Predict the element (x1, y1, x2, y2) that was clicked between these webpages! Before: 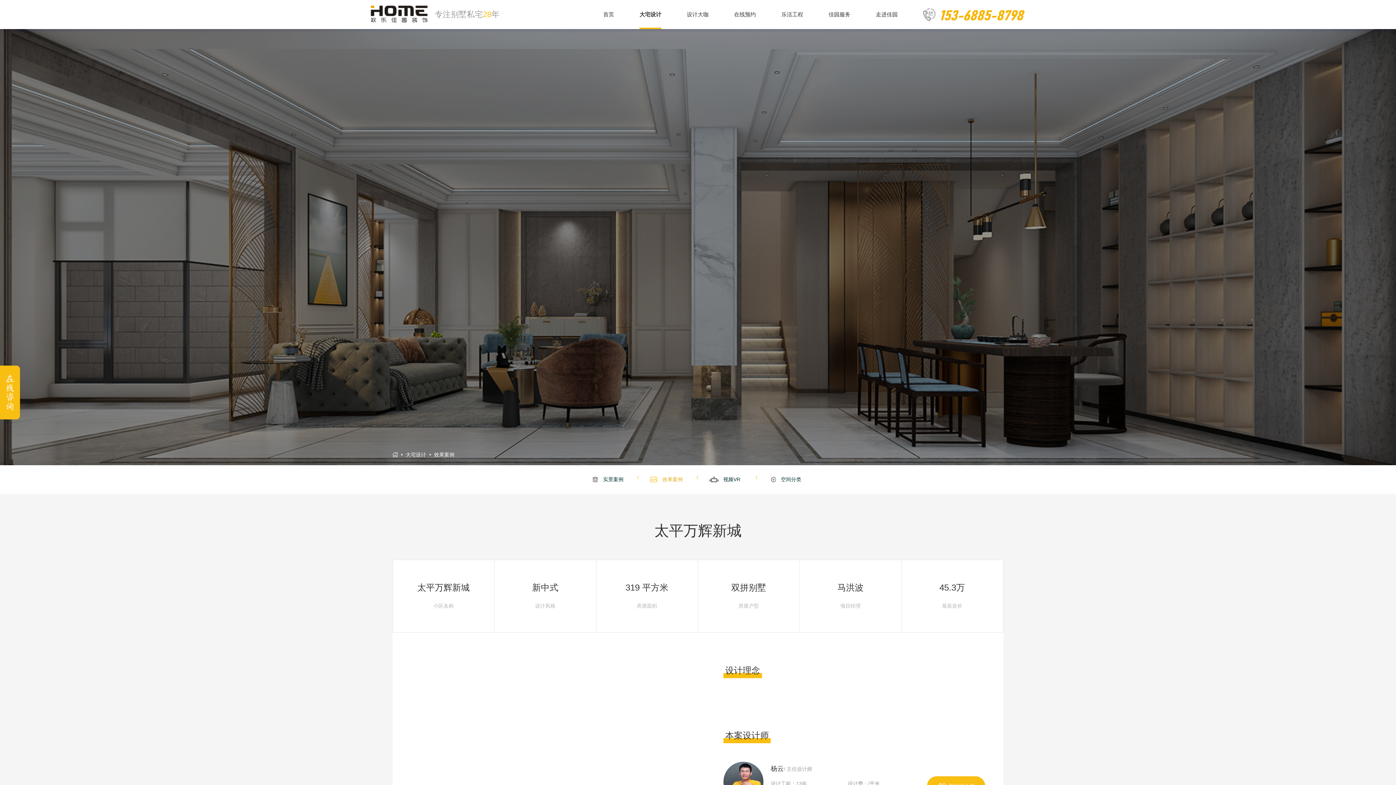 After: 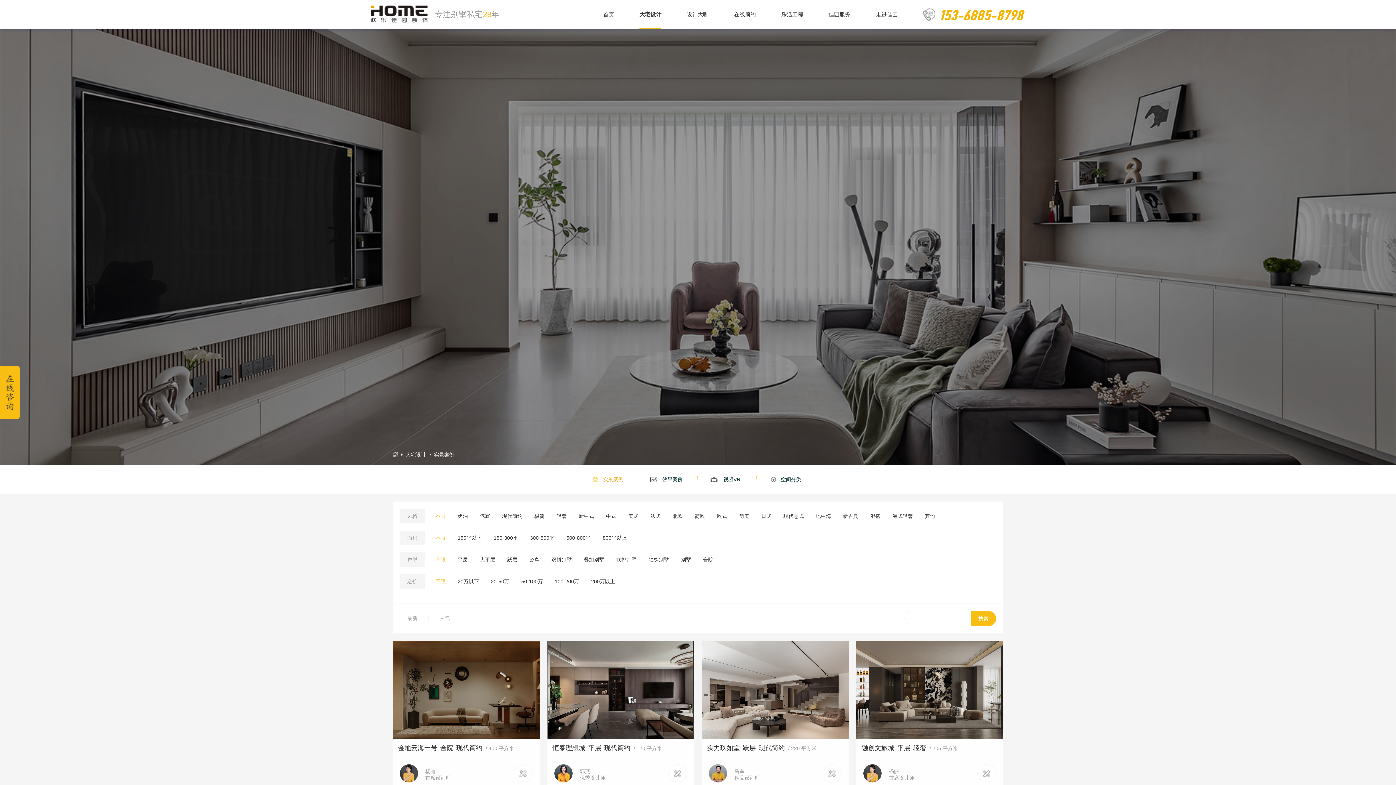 Action: bbox: (594, 476, 623, 482) label:  实景案例